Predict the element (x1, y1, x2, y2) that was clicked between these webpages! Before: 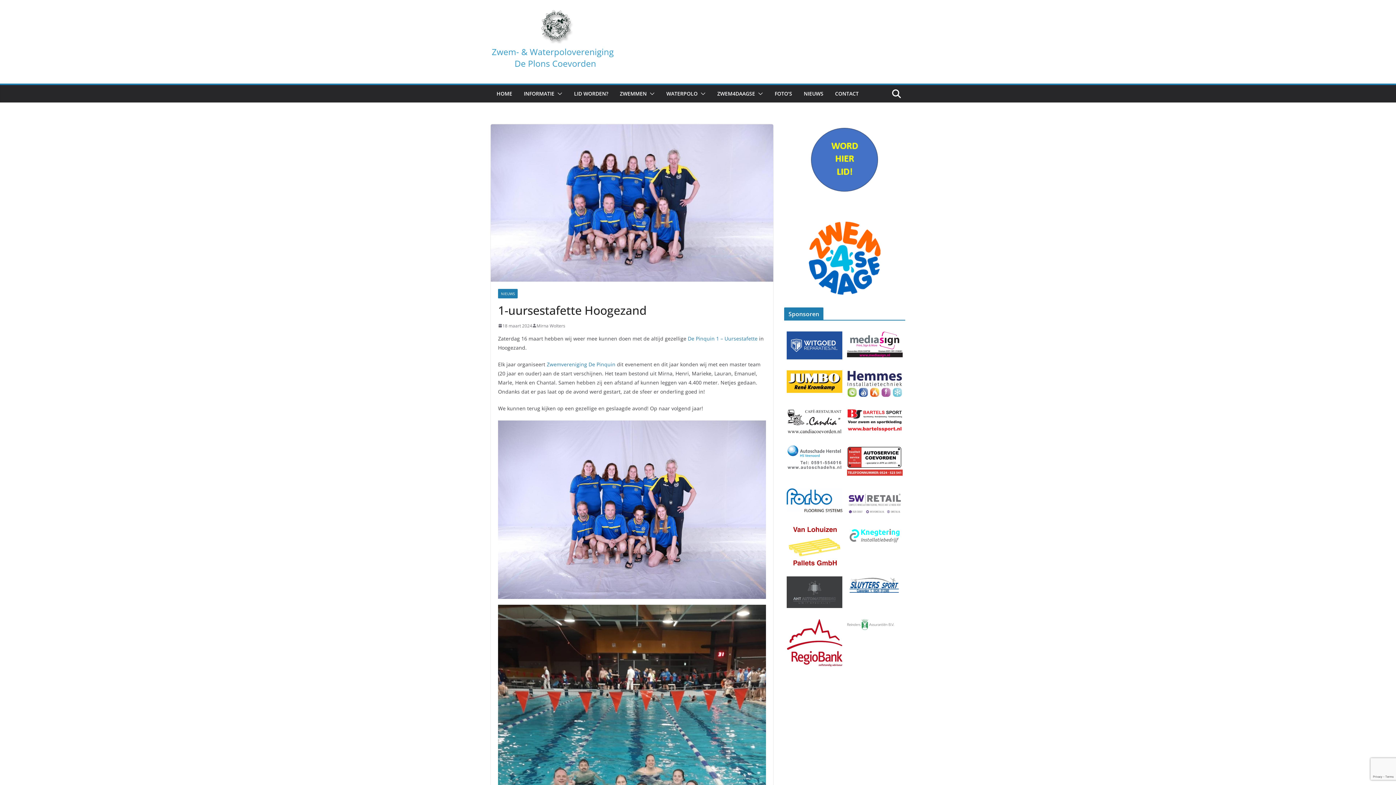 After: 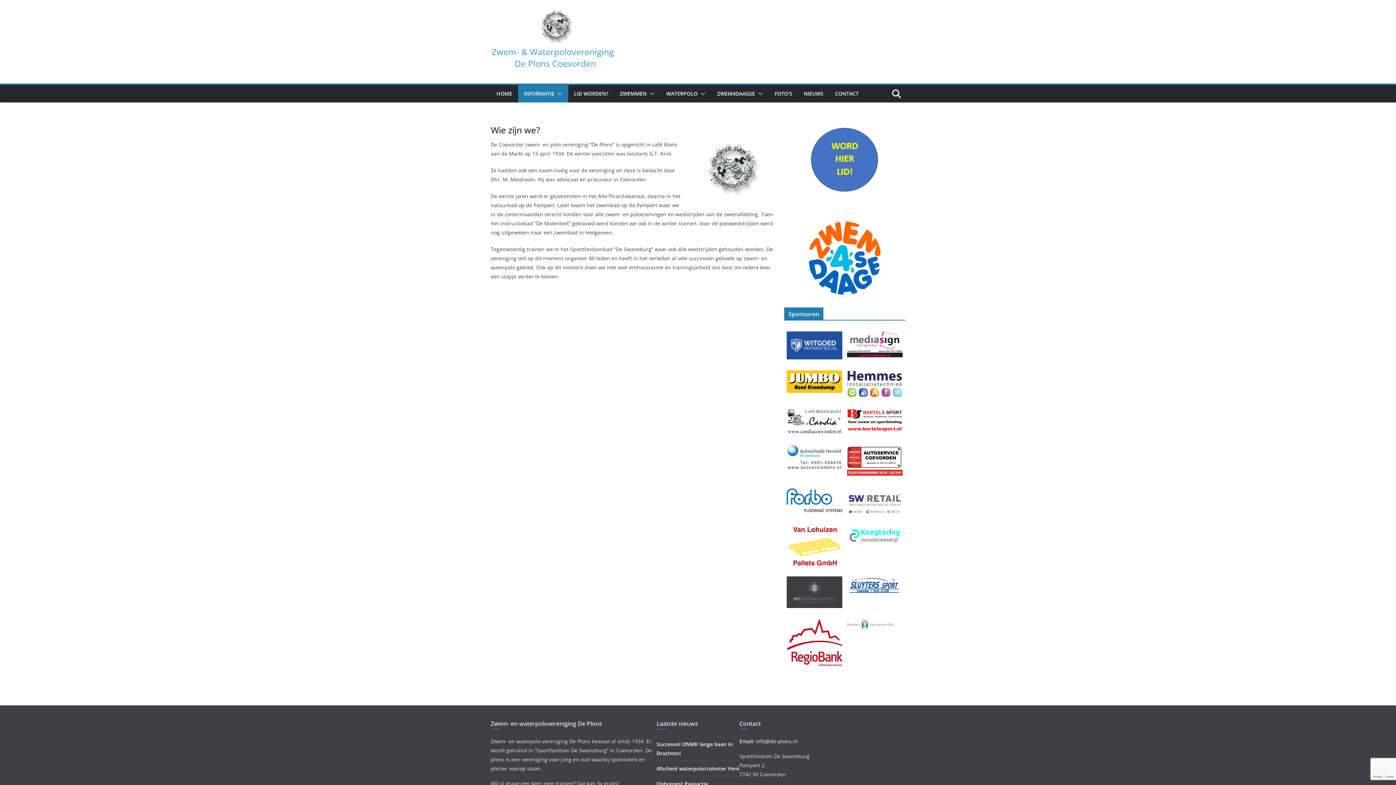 Action: bbox: (524, 88, 554, 99) label: INFORMATIE